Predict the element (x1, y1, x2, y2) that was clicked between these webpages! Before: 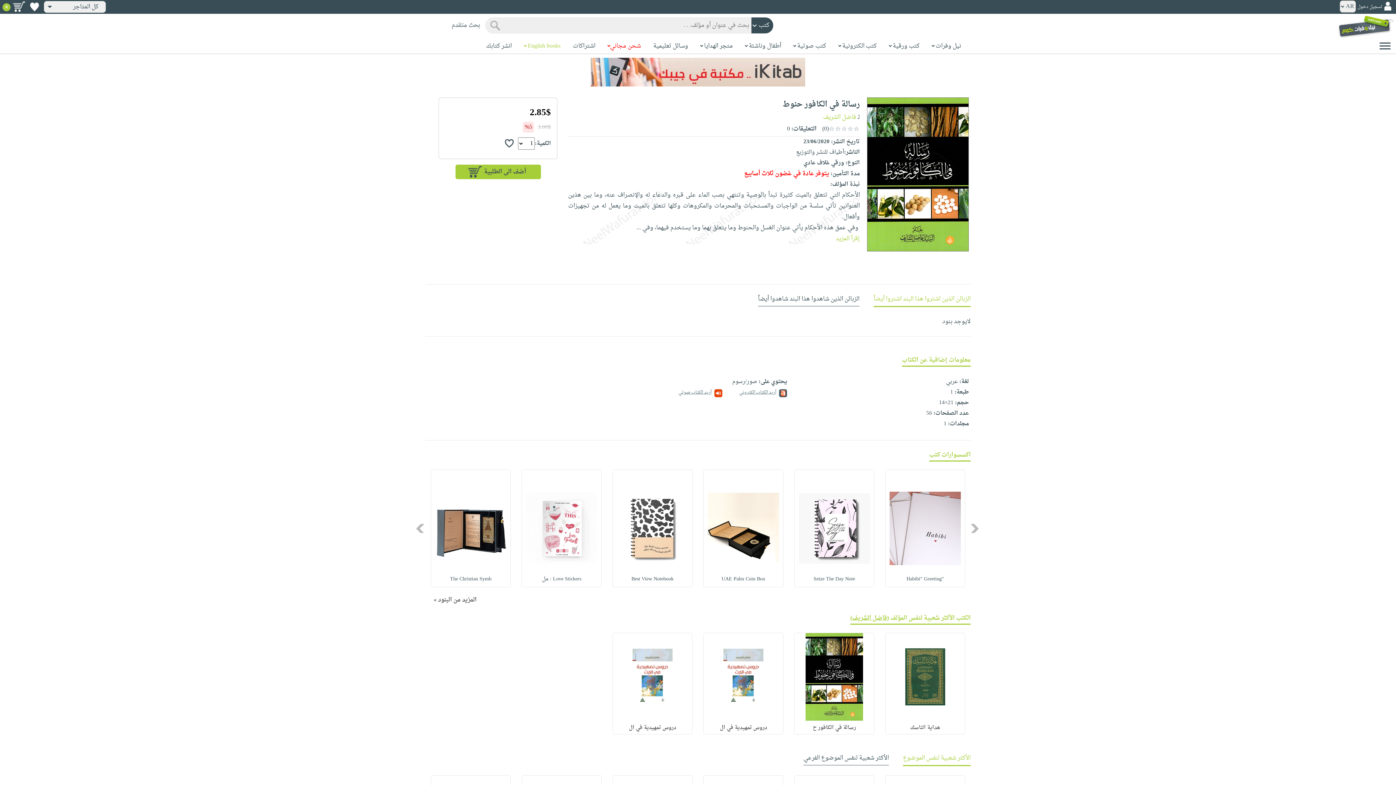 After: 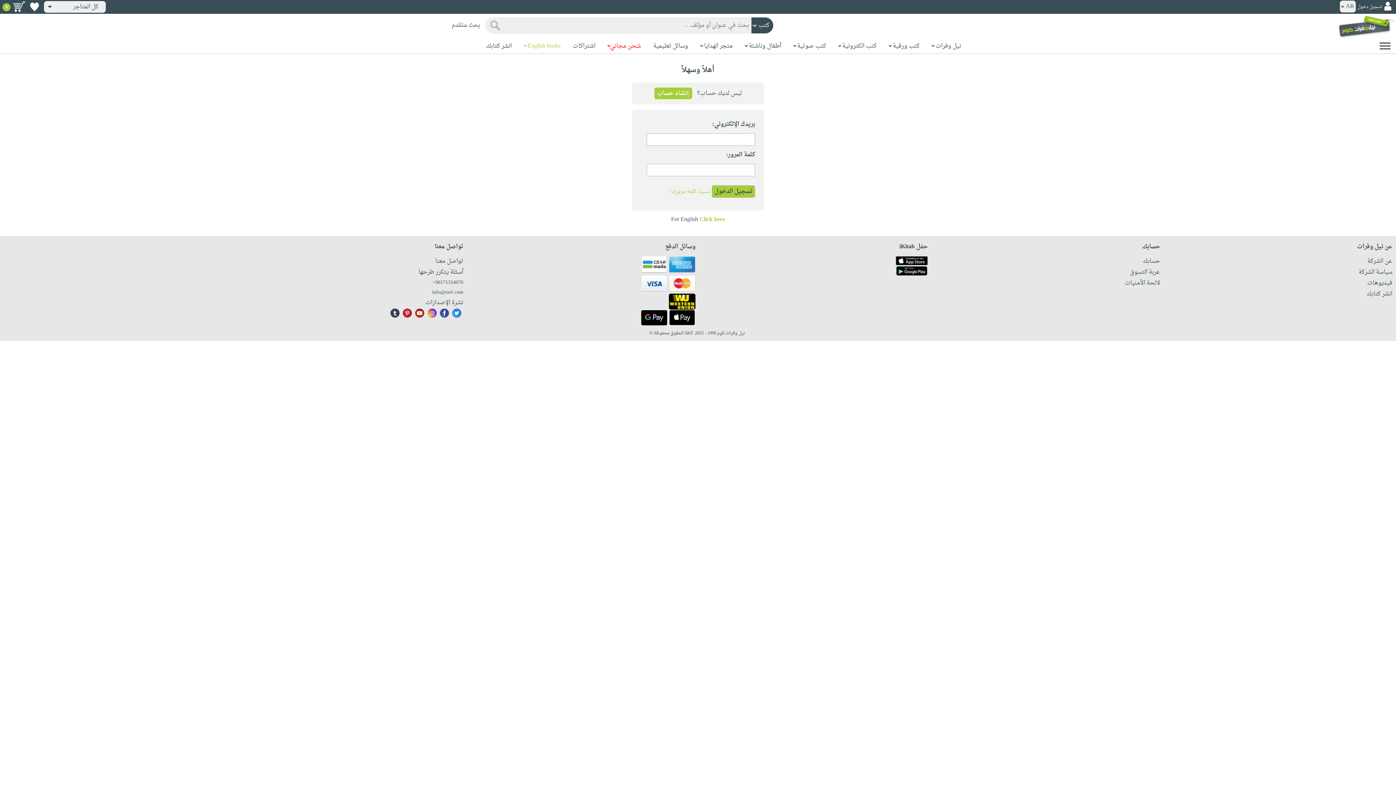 Action: bbox: (1357, 1, 1392, 10) label: تسجيل دخول